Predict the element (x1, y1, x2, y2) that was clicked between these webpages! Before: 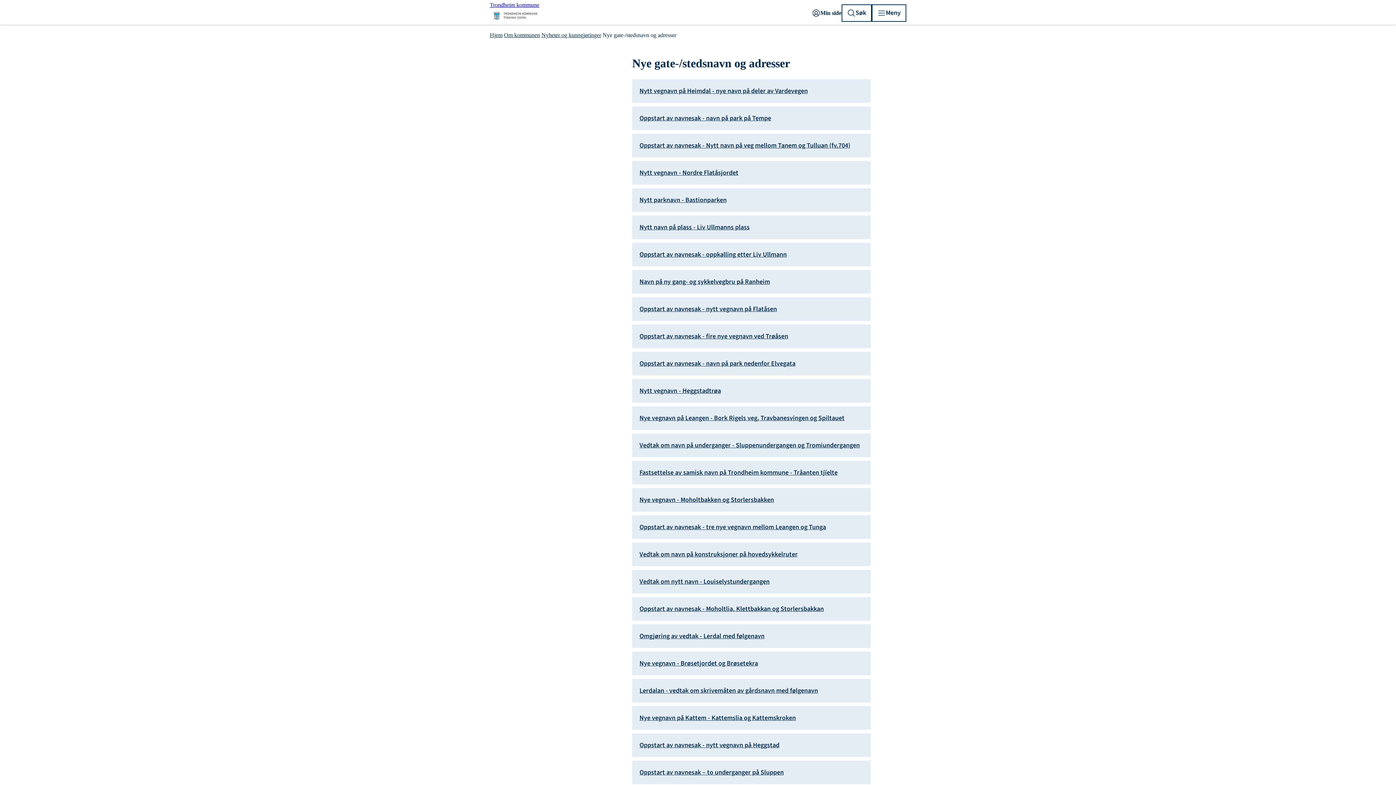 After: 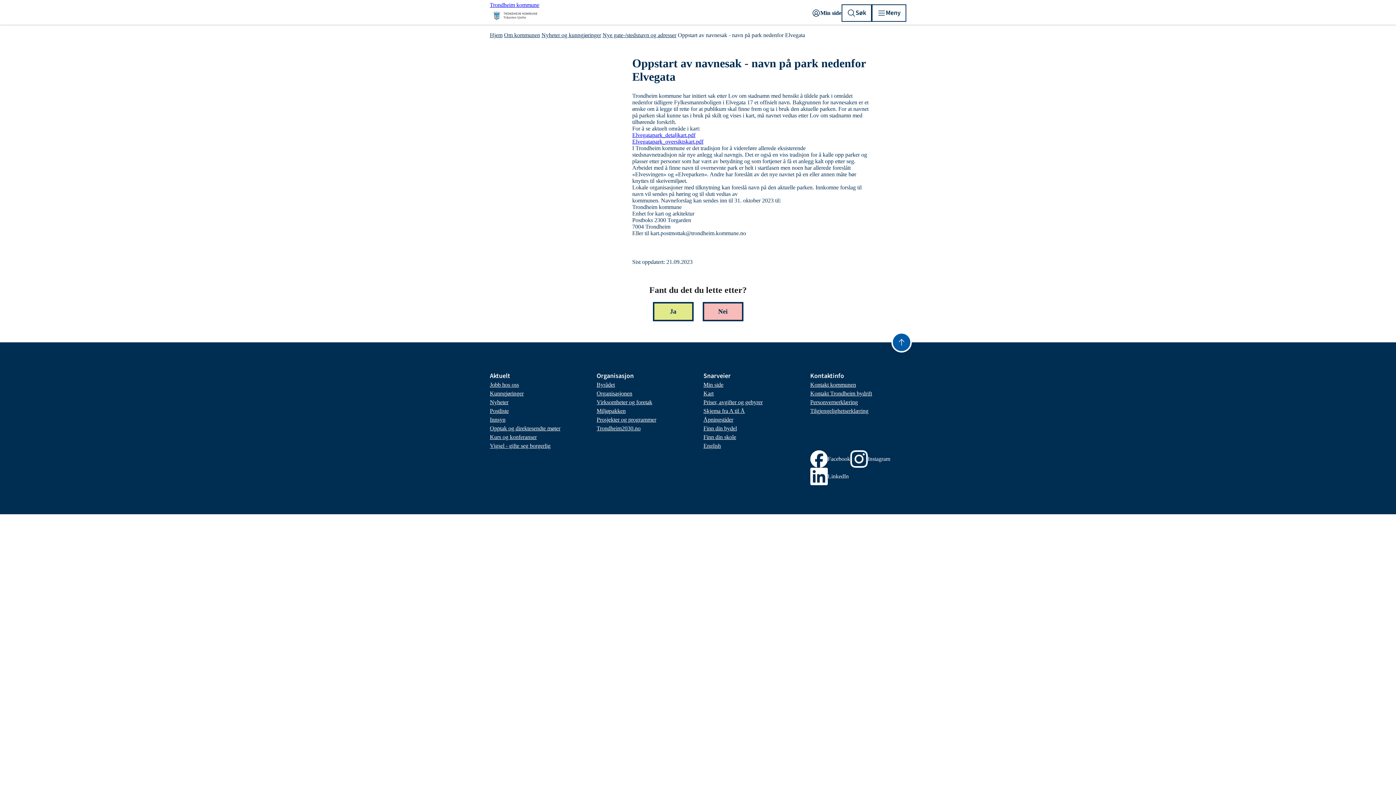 Action: label: Oppstart av navnesak - navn på park nedenfor Elvegata bbox: (639, 359, 795, 368)